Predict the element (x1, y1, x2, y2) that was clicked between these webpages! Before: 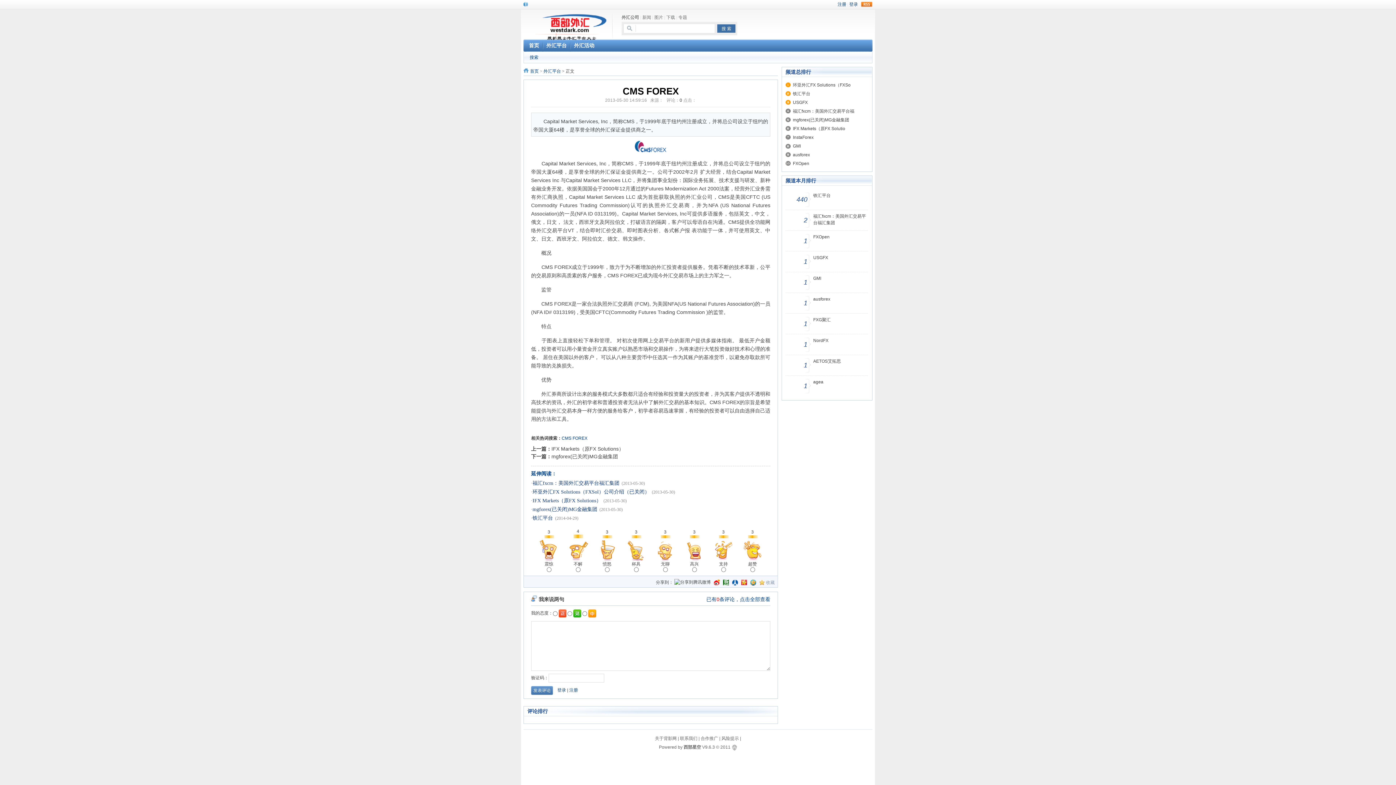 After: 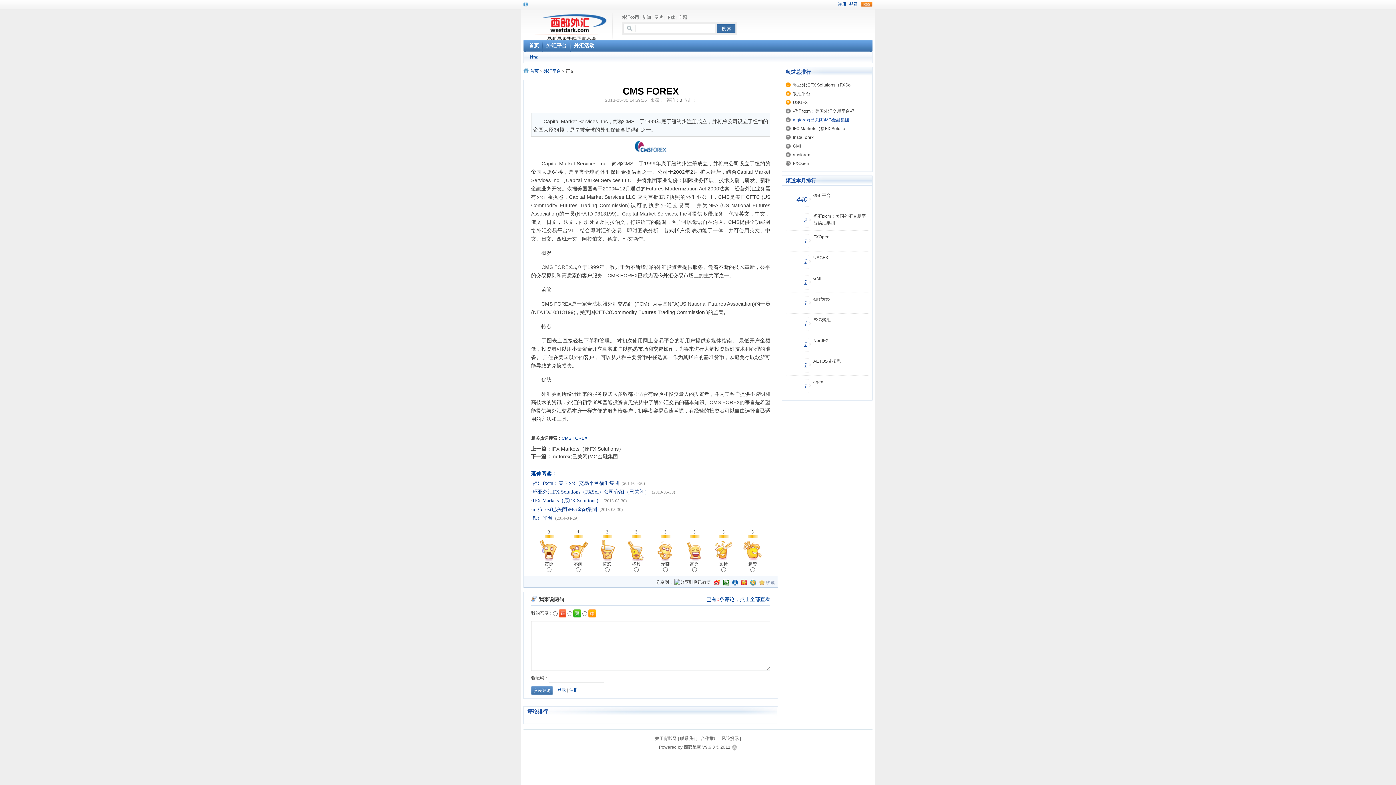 Action: bbox: (793, 117, 849, 122) label: mgforex(已关闭)MG金融集团